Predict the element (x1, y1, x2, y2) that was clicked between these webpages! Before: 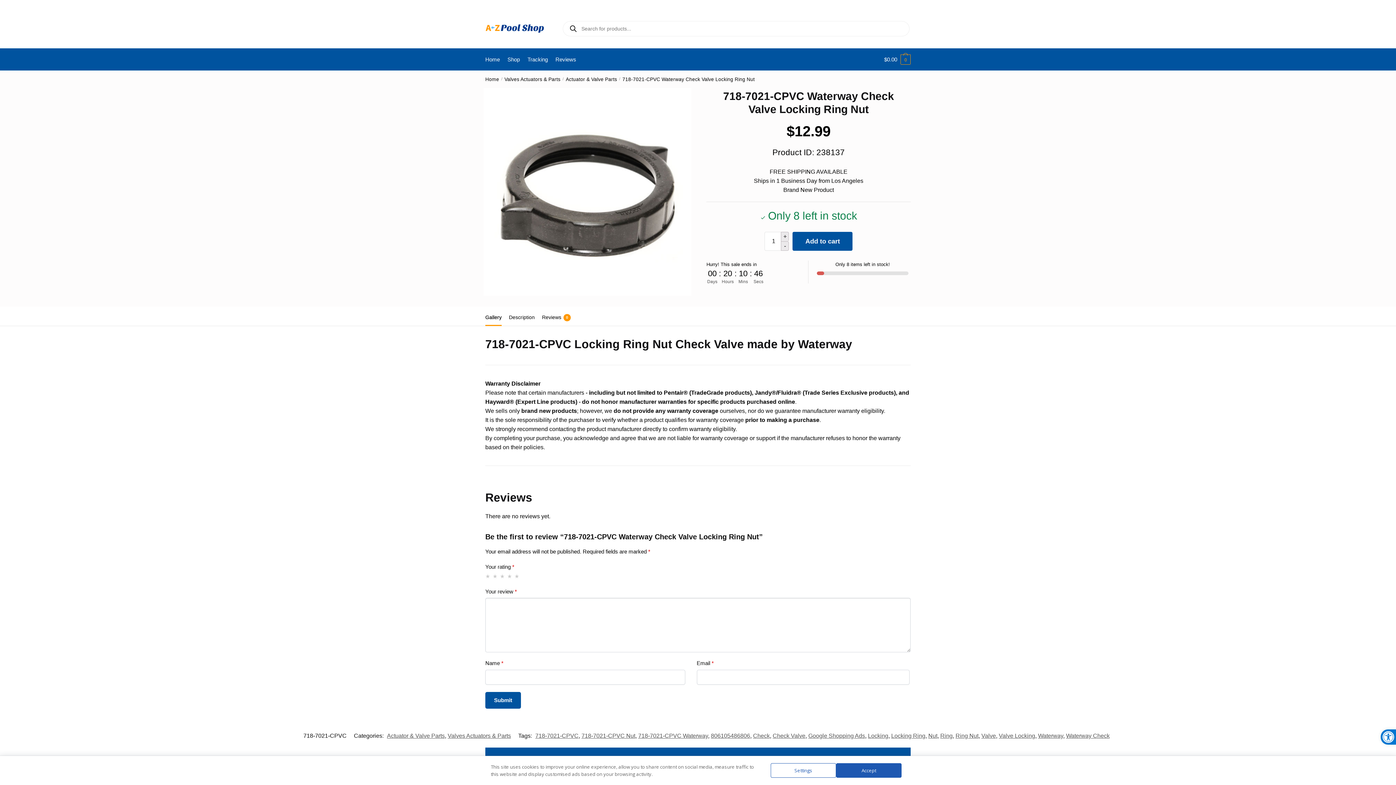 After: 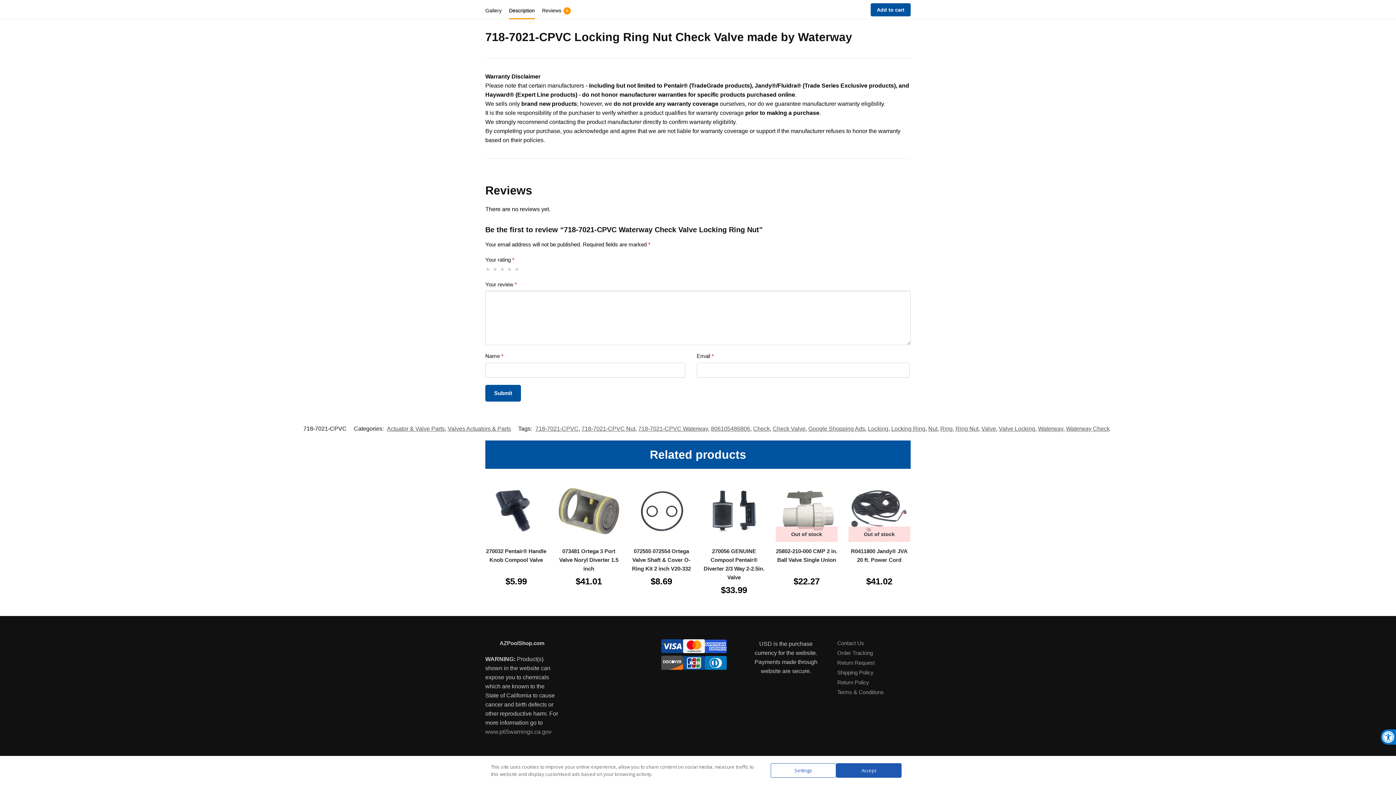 Action: bbox: (505, 307, 538, 324) label: Description